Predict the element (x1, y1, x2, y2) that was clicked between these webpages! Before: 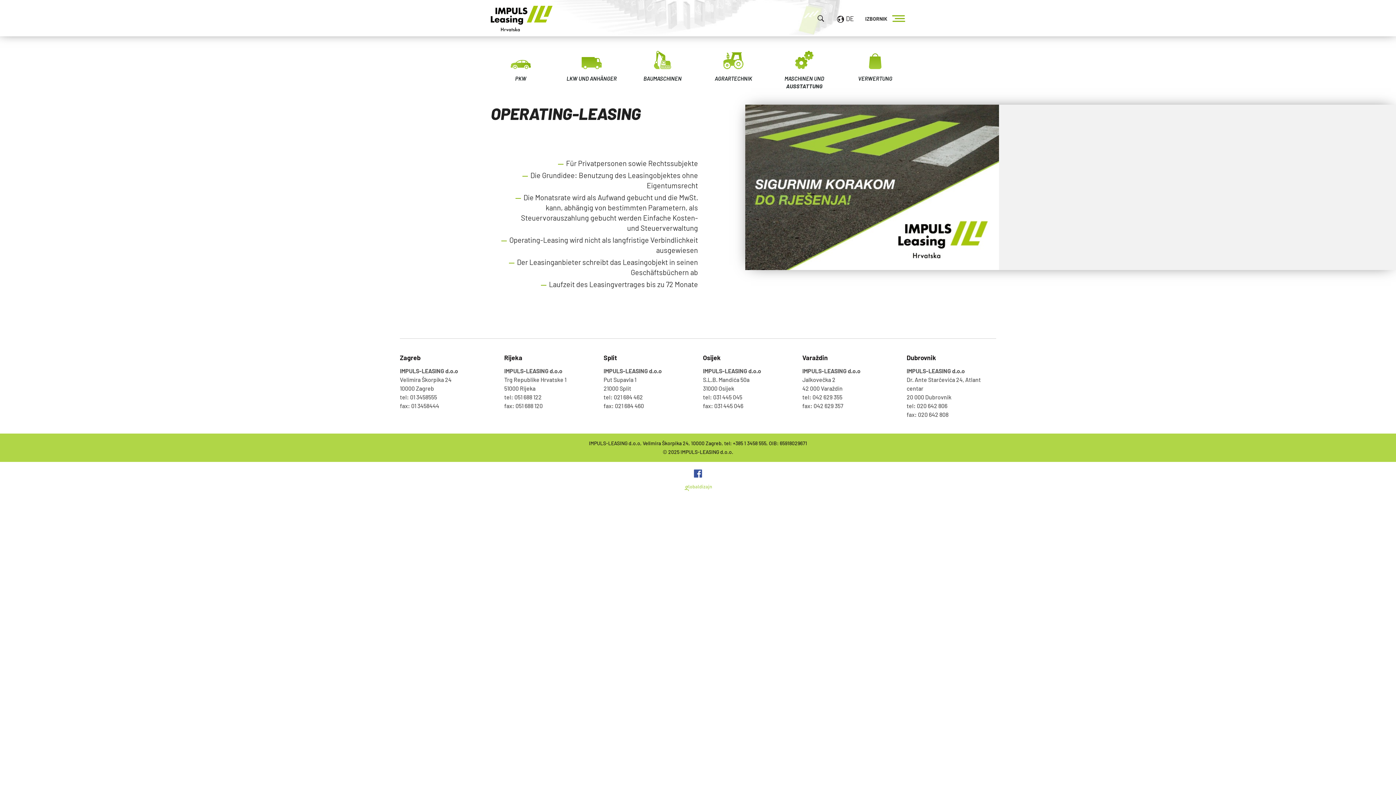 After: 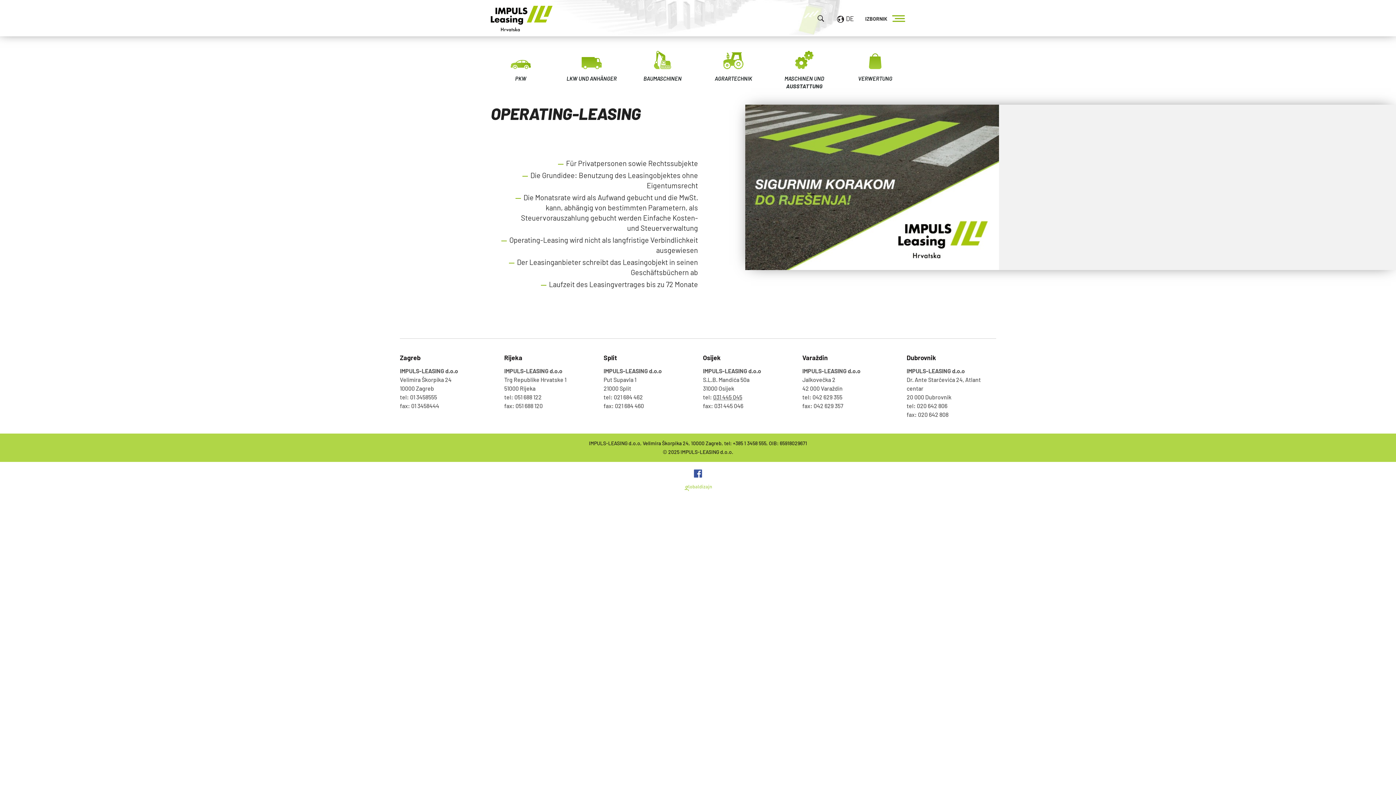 Action: bbox: (713, 393, 742, 400) label: 031 445 045